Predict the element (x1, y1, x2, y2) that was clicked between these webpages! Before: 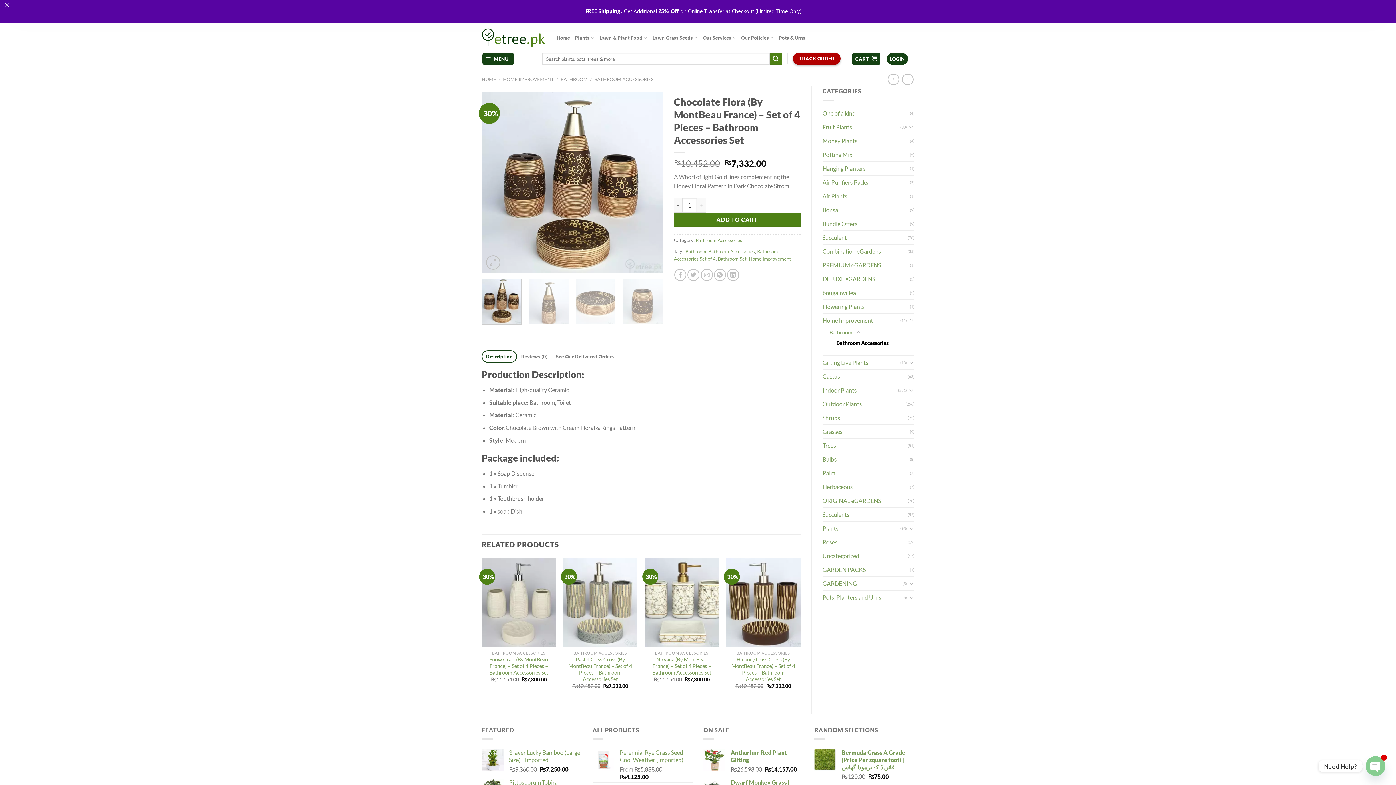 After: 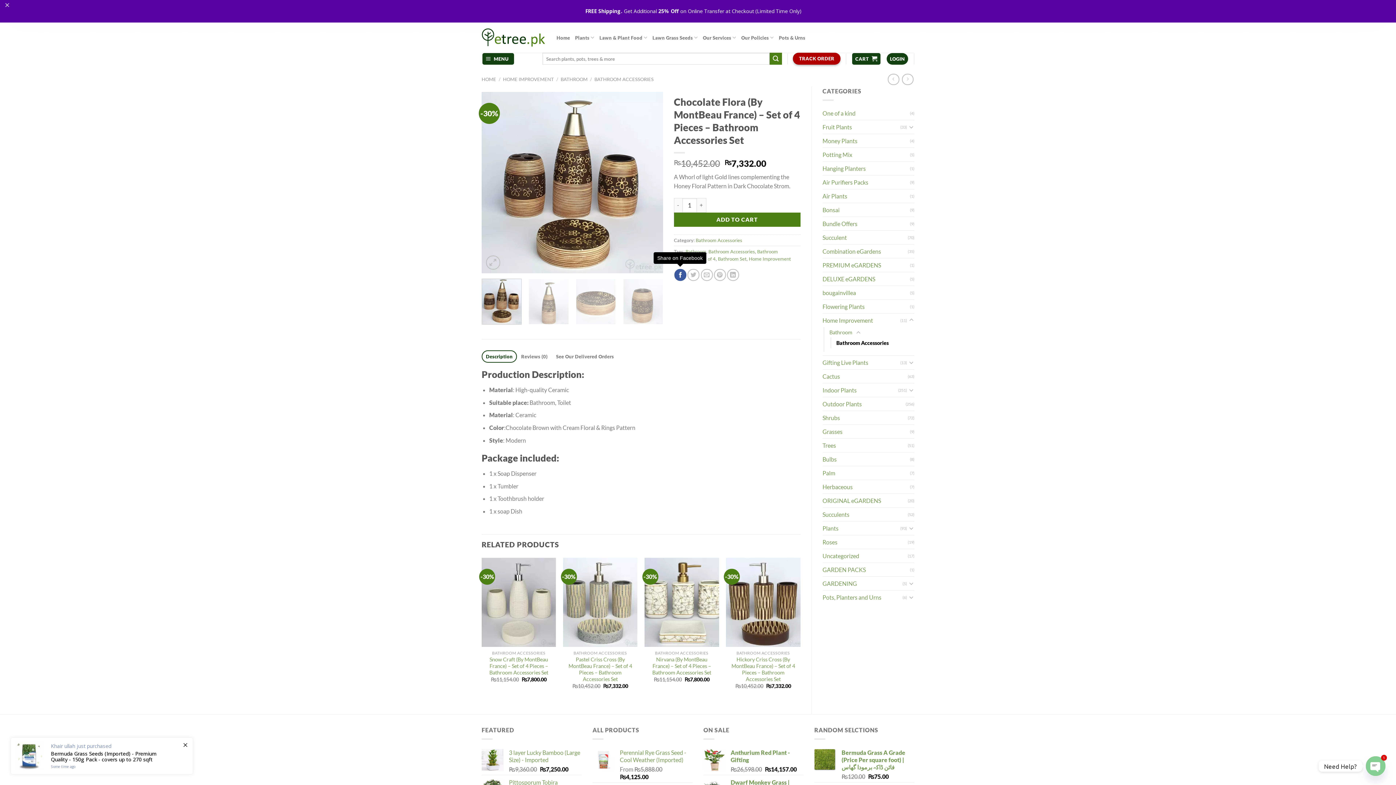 Action: label: Share on Facebook bbox: (674, 246, 686, 258)